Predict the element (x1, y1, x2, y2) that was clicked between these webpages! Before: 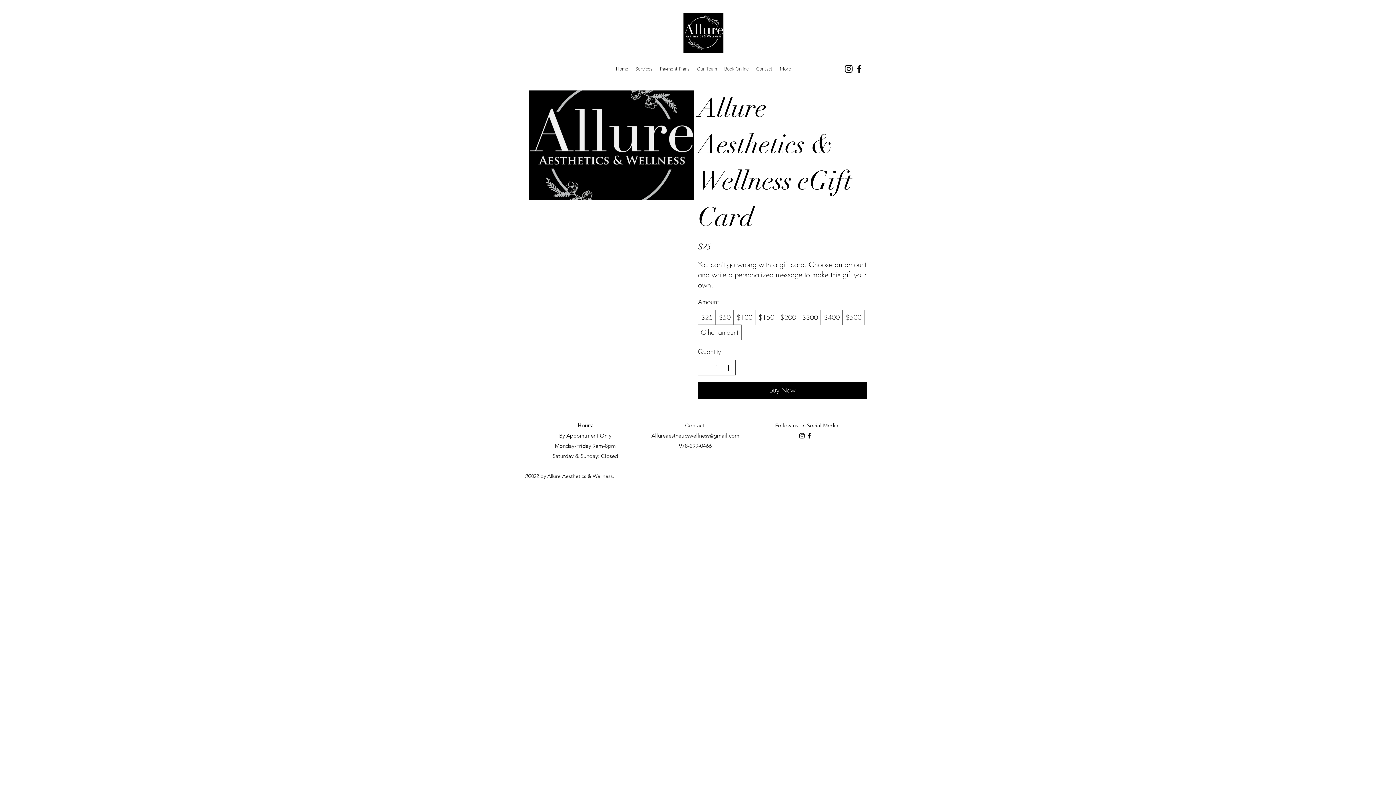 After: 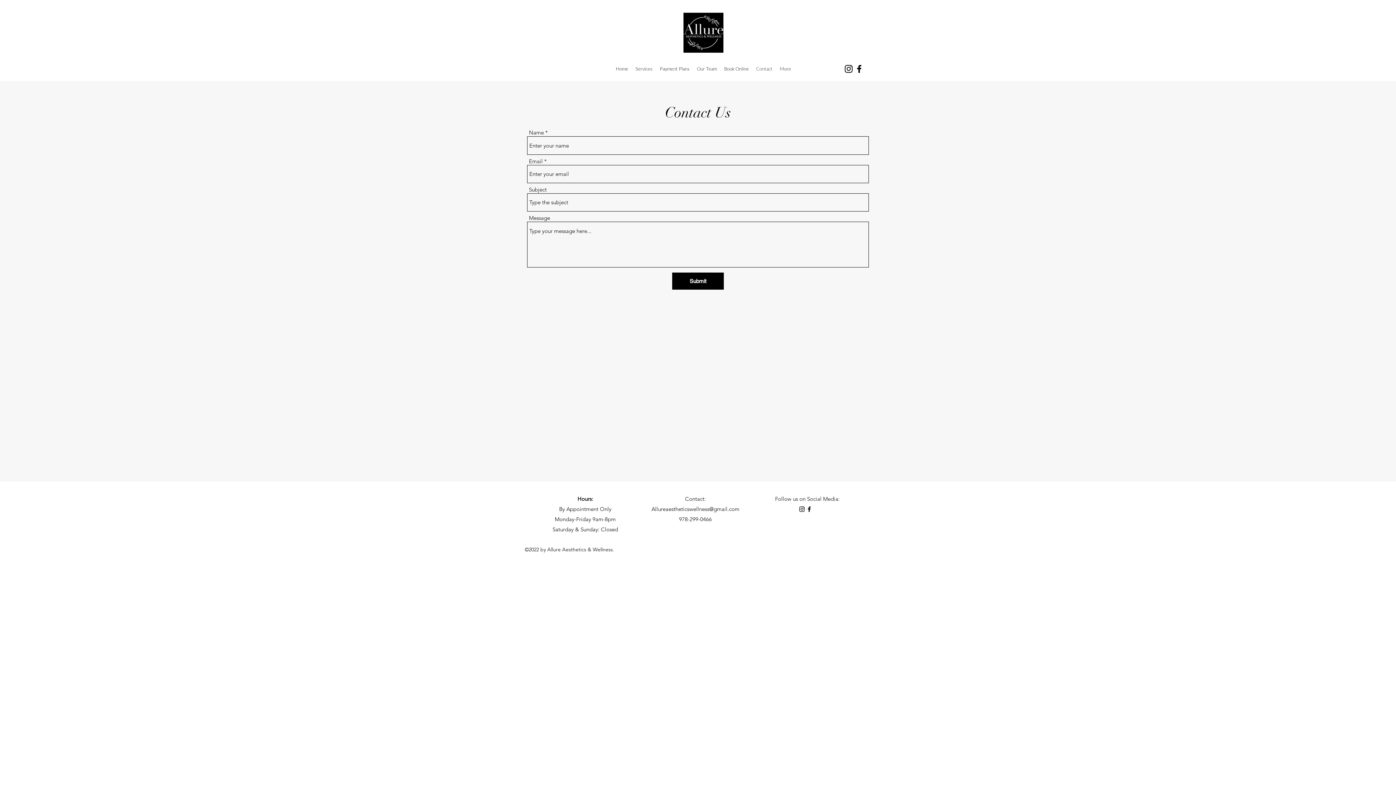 Action: bbox: (752, 63, 776, 74) label: Contact